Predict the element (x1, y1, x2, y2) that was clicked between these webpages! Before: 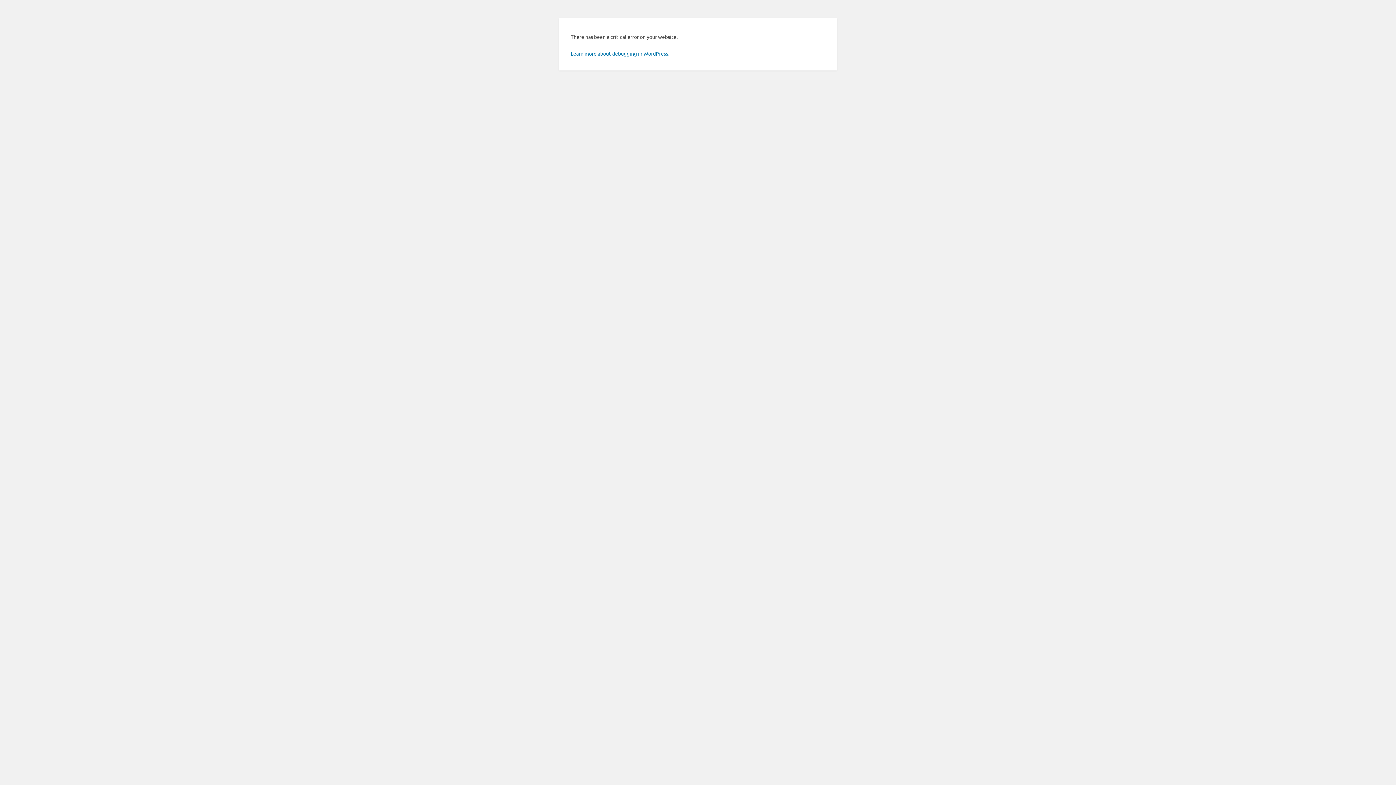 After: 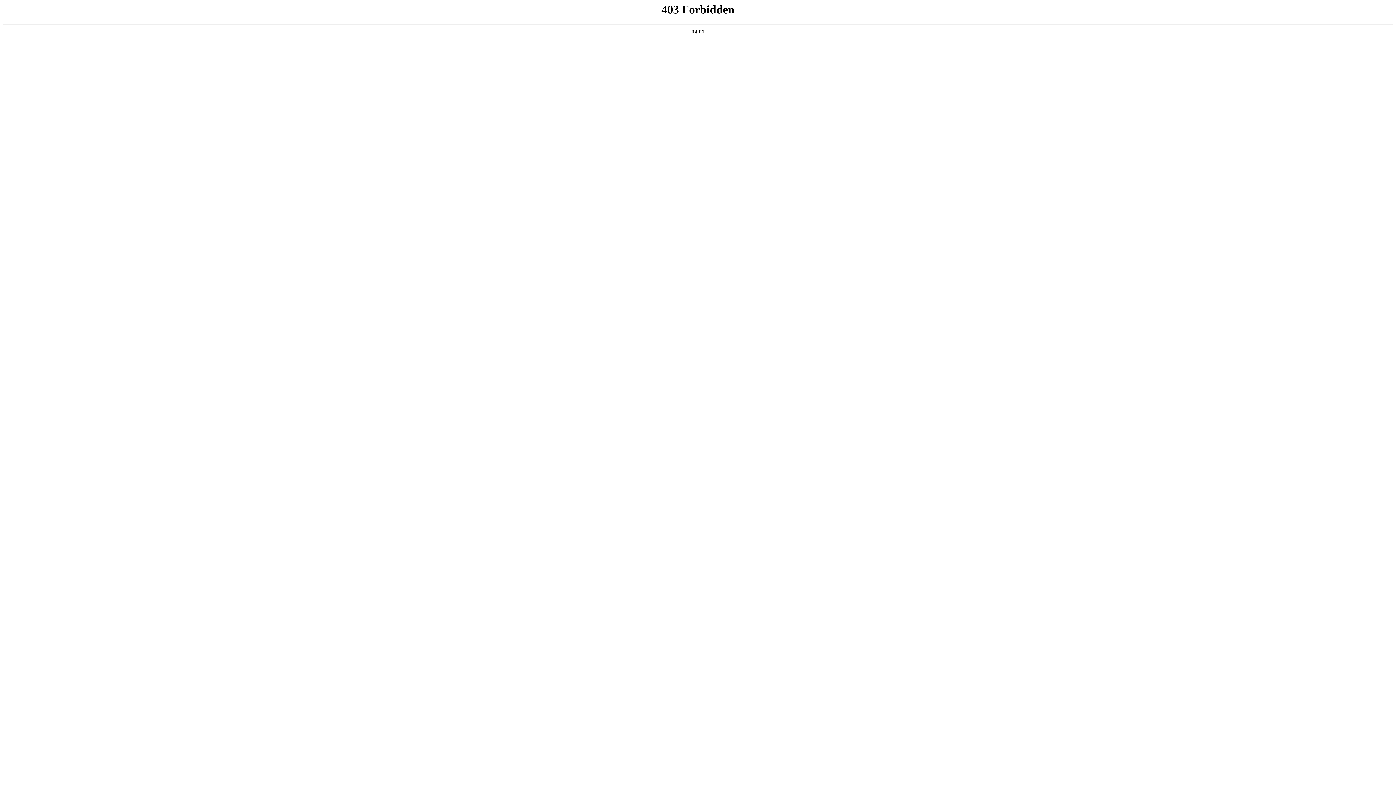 Action: bbox: (570, 50, 669, 56) label: Learn more about debugging in WordPress.